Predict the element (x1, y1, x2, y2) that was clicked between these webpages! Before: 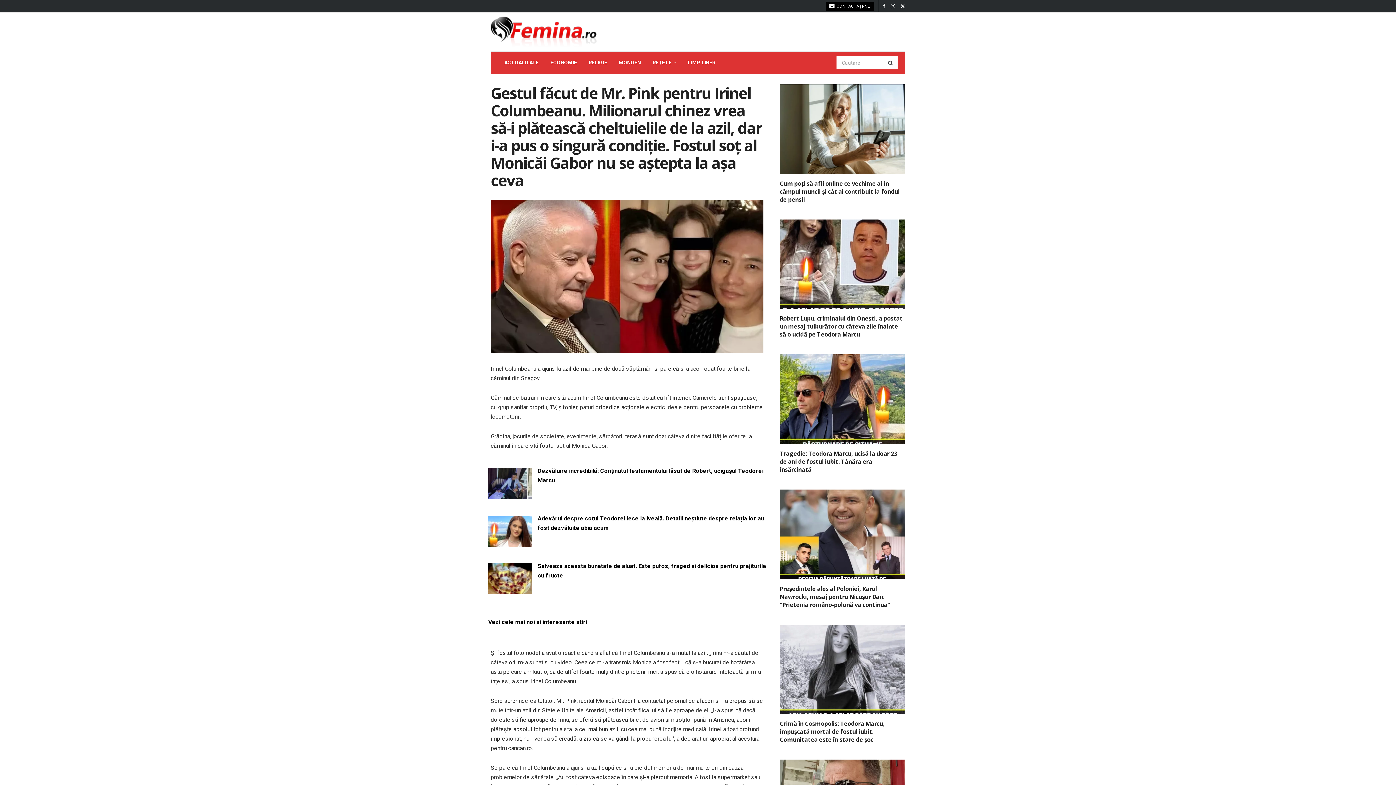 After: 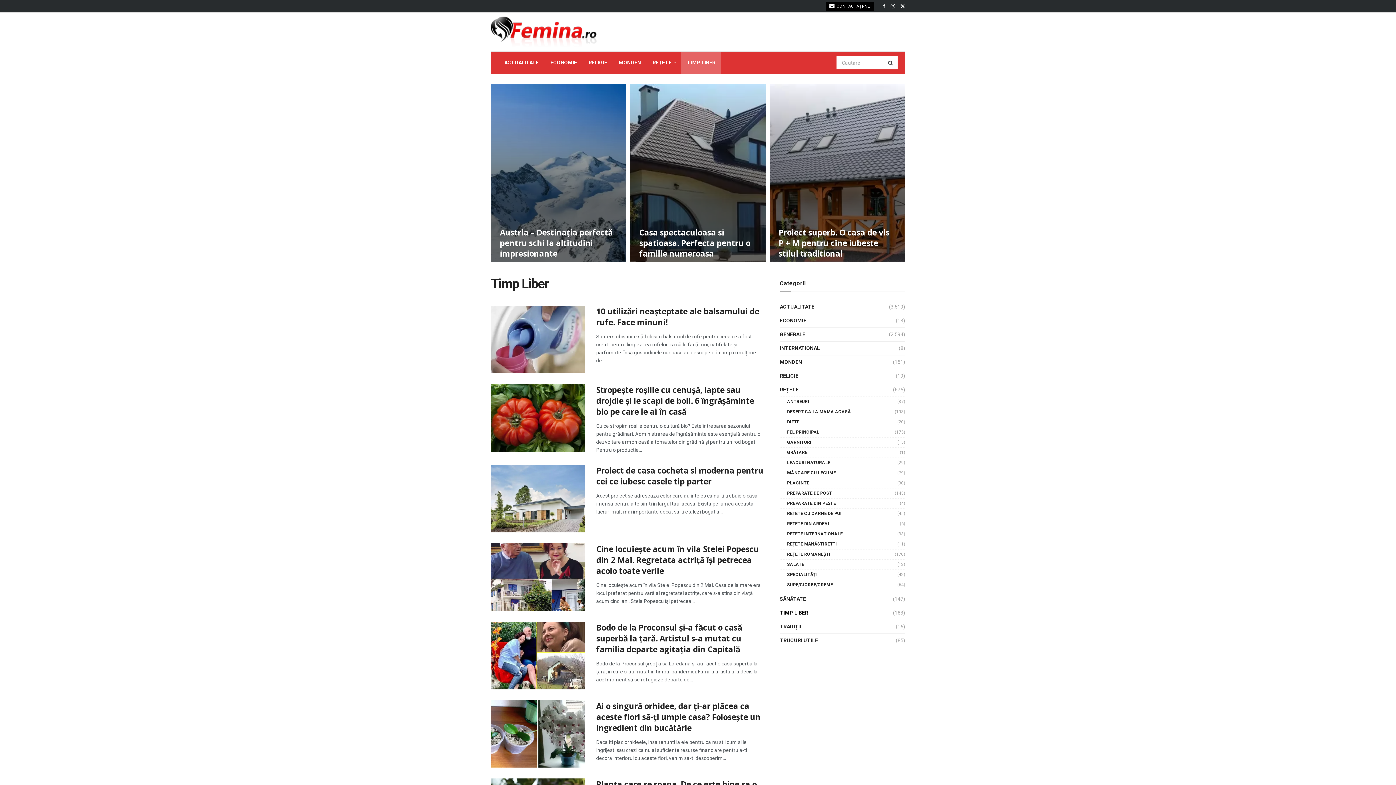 Action: label: TIMP LIBER bbox: (681, 51, 721, 73)